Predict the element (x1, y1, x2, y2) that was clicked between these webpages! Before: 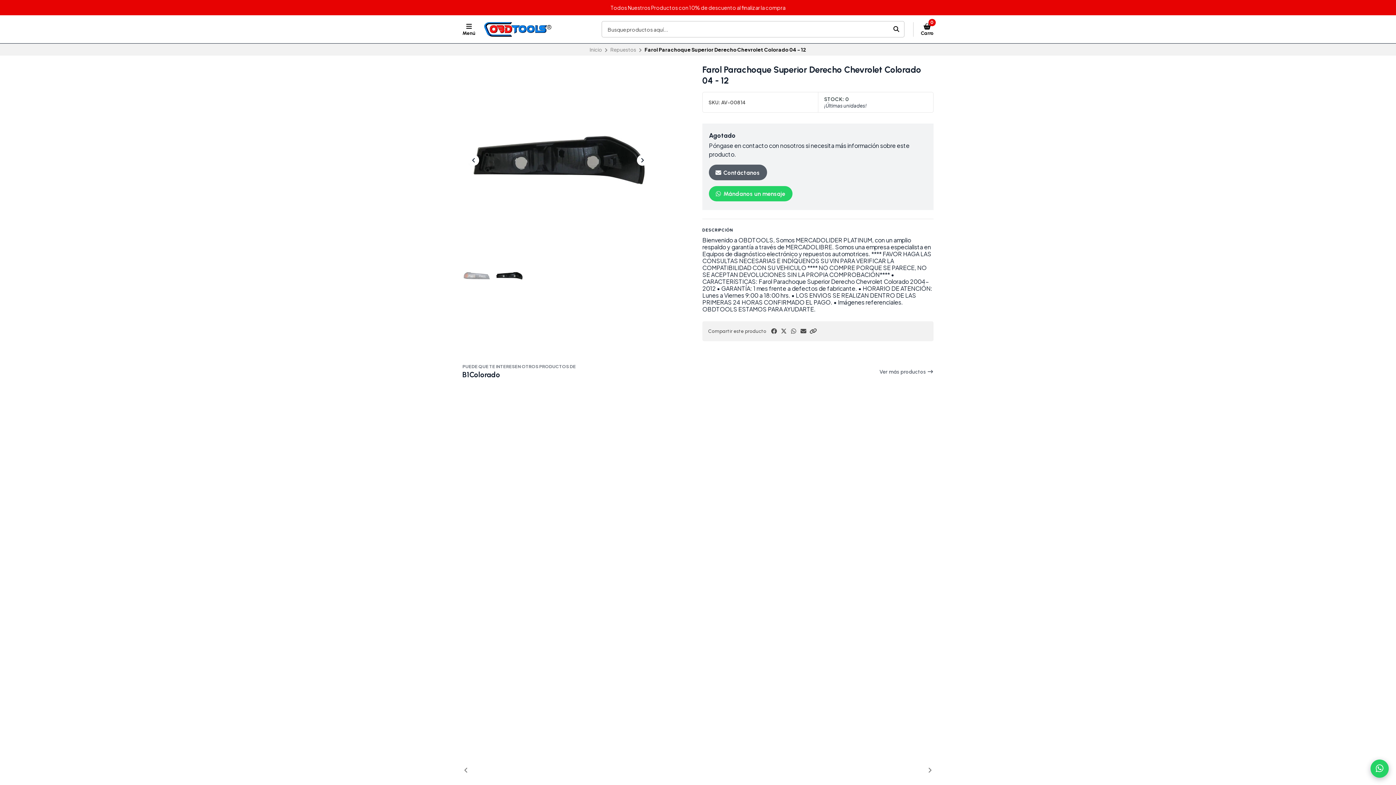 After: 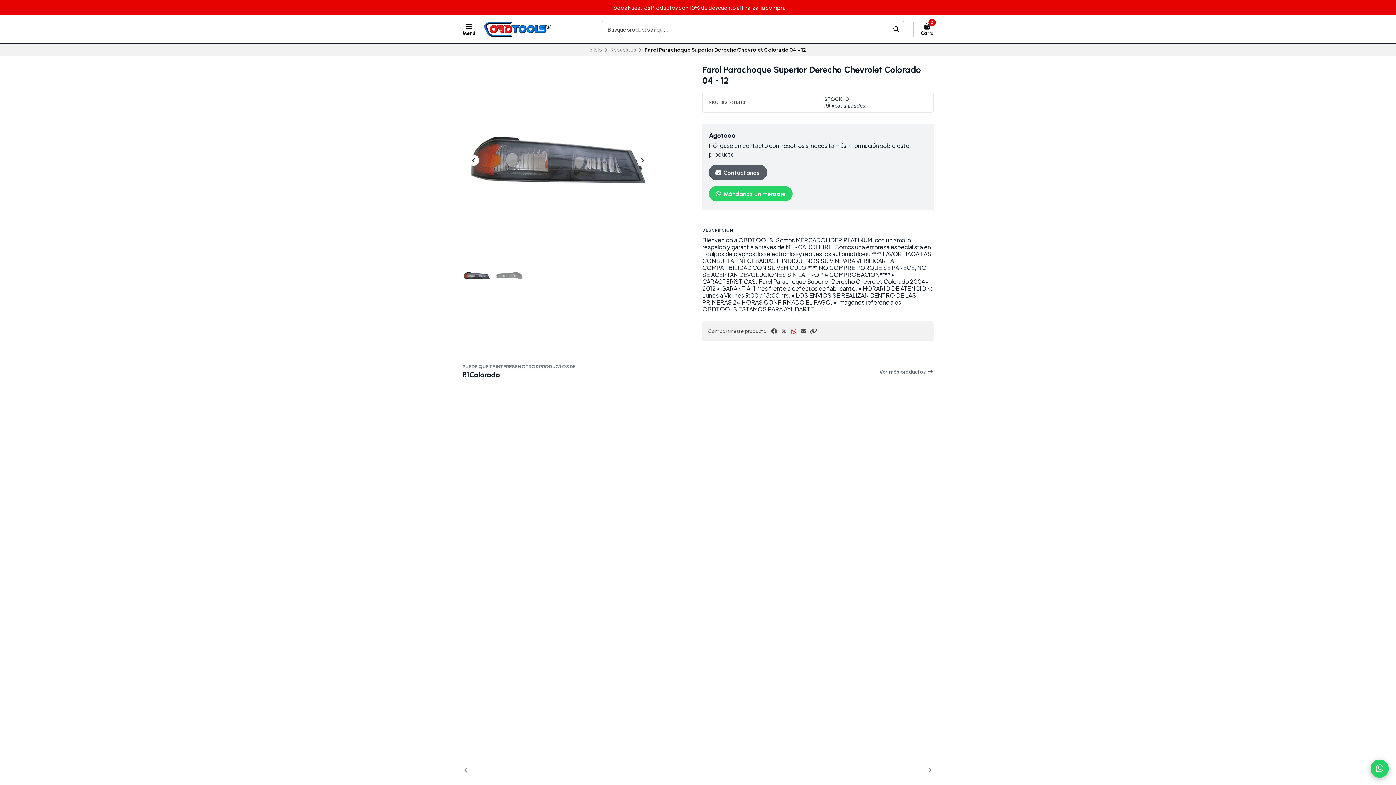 Action: bbox: (790, 328, 797, 334)